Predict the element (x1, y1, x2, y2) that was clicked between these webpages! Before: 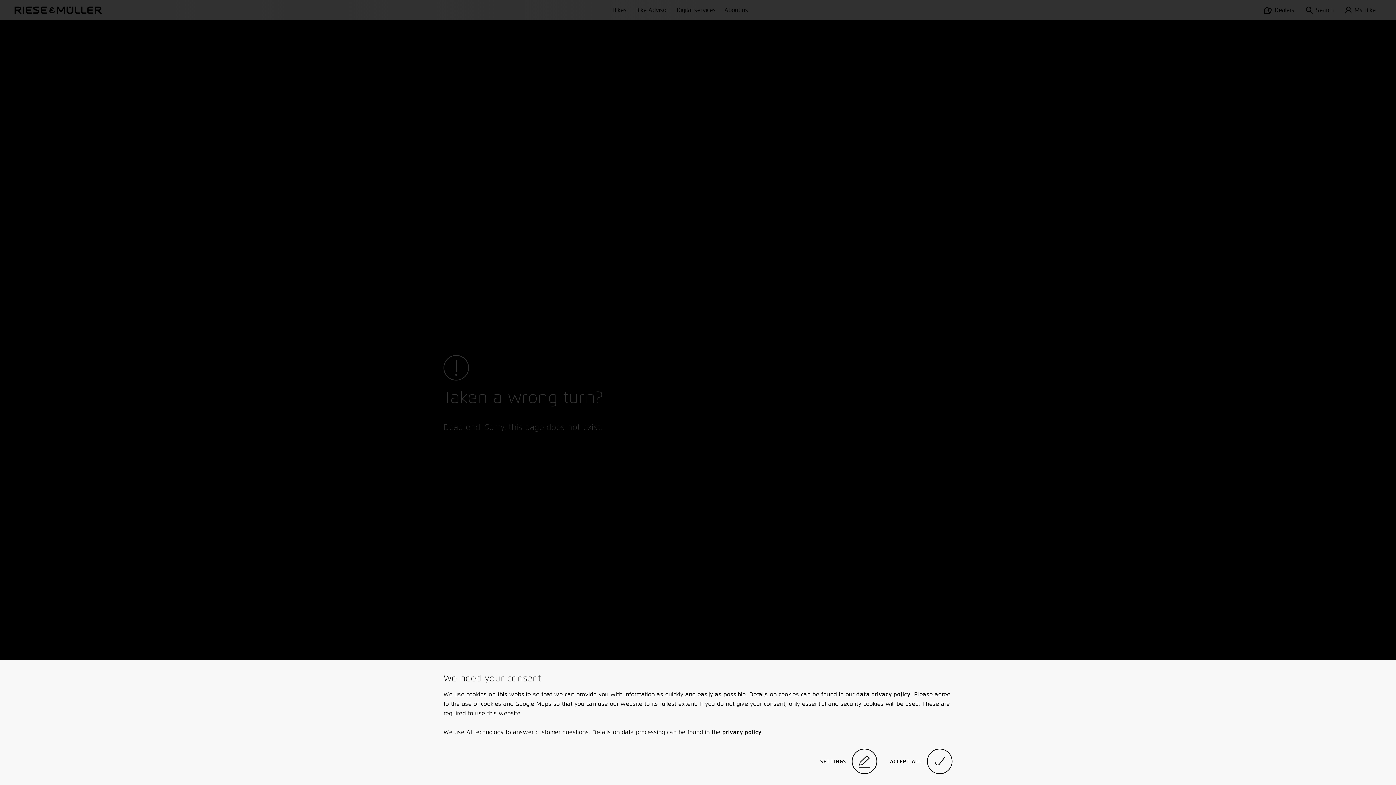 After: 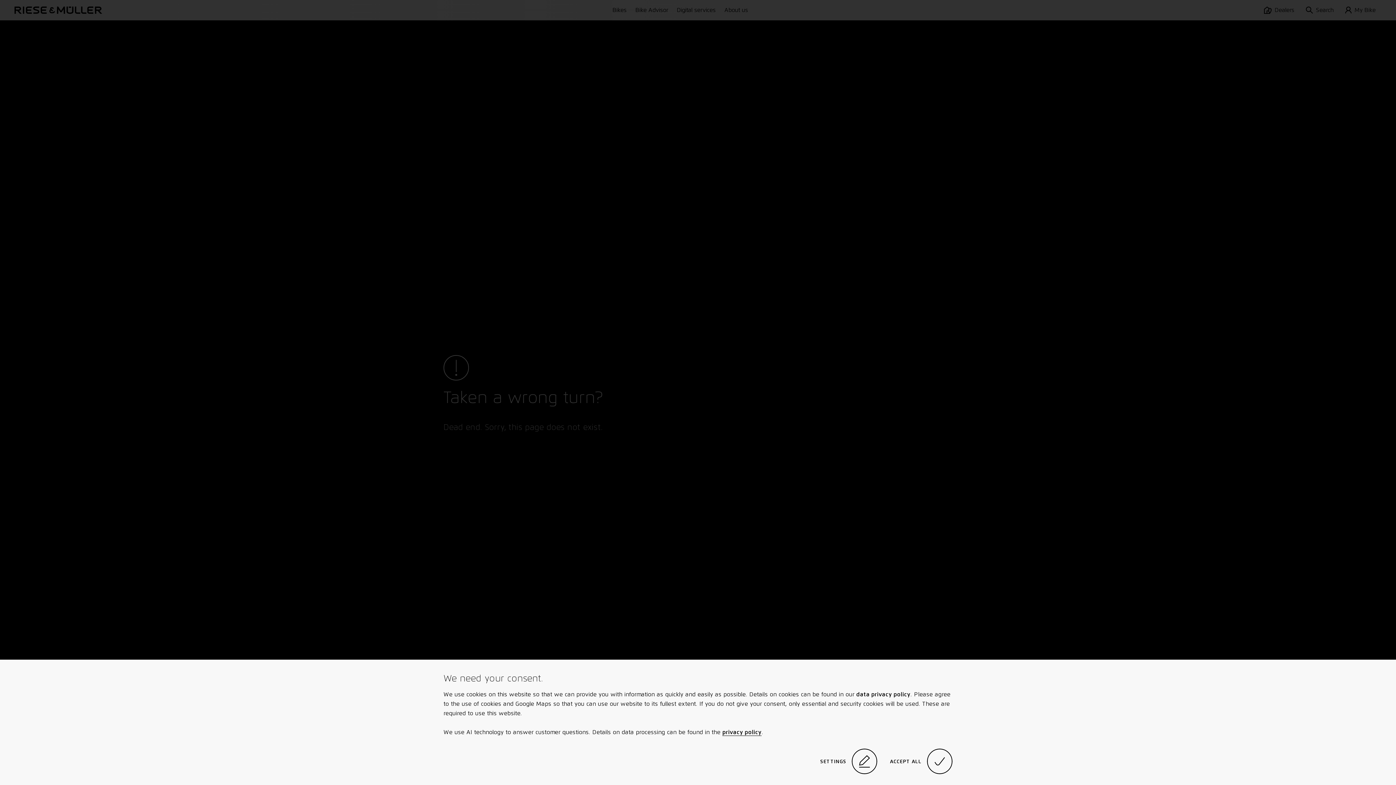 Action: label: privacy policy bbox: (722, 729, 761, 736)